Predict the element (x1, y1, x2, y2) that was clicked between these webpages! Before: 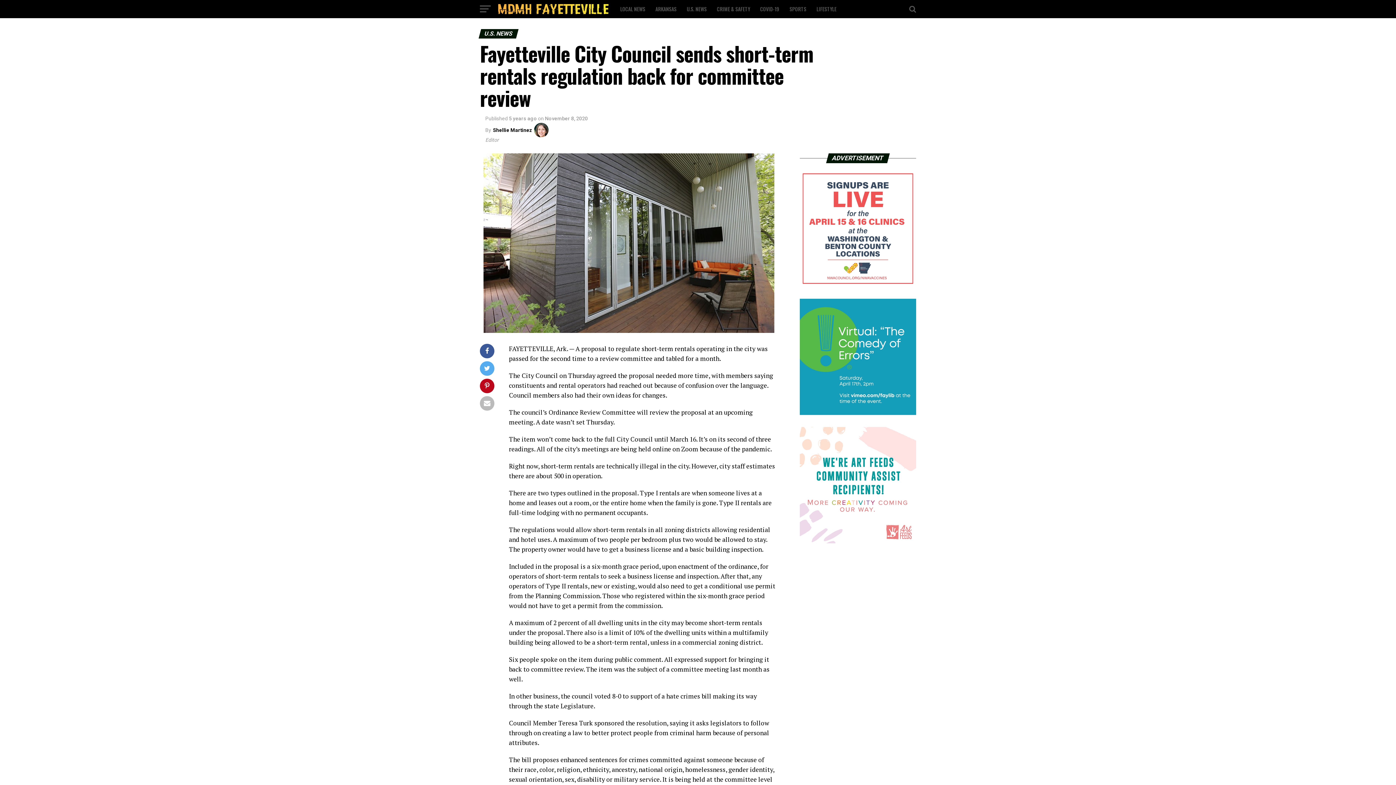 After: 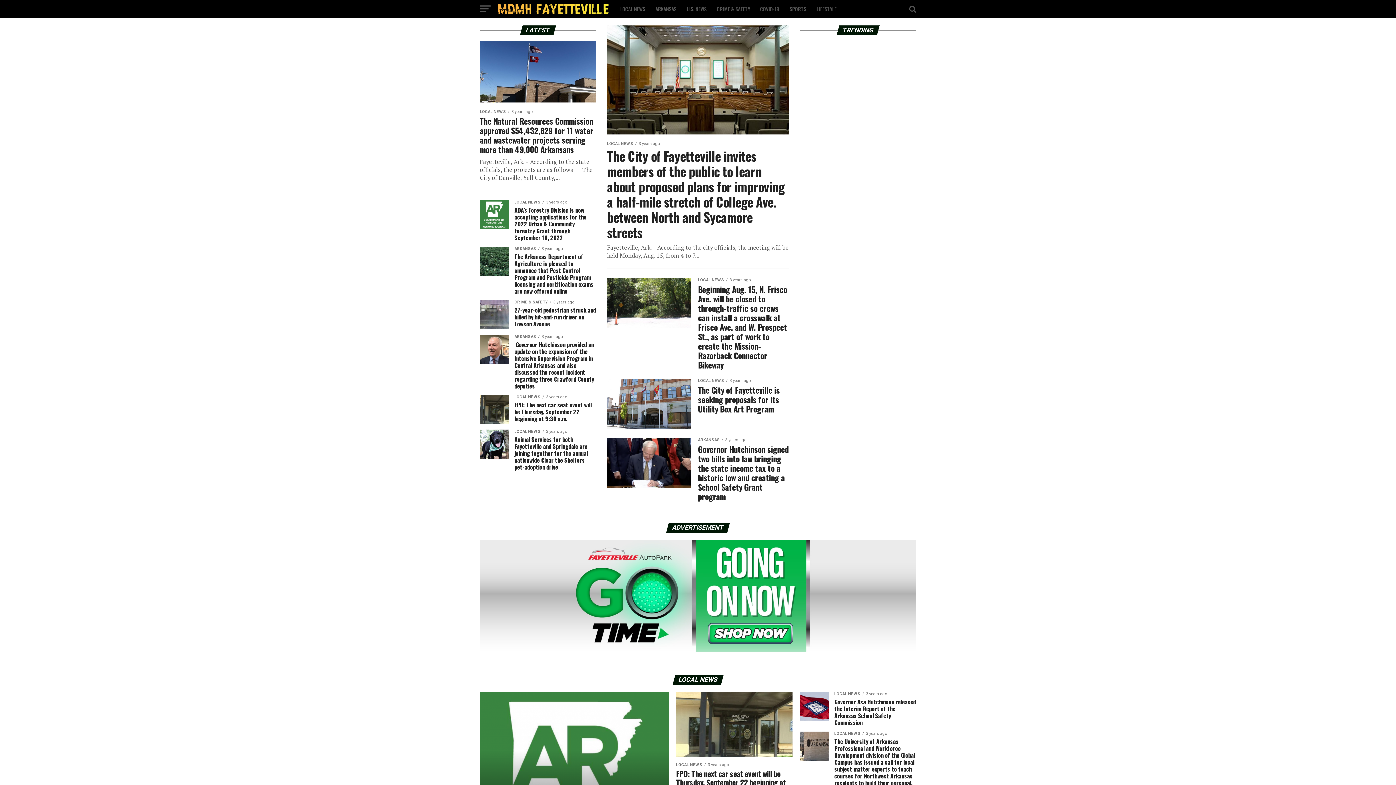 Action: bbox: (498, 8, 608, 15)